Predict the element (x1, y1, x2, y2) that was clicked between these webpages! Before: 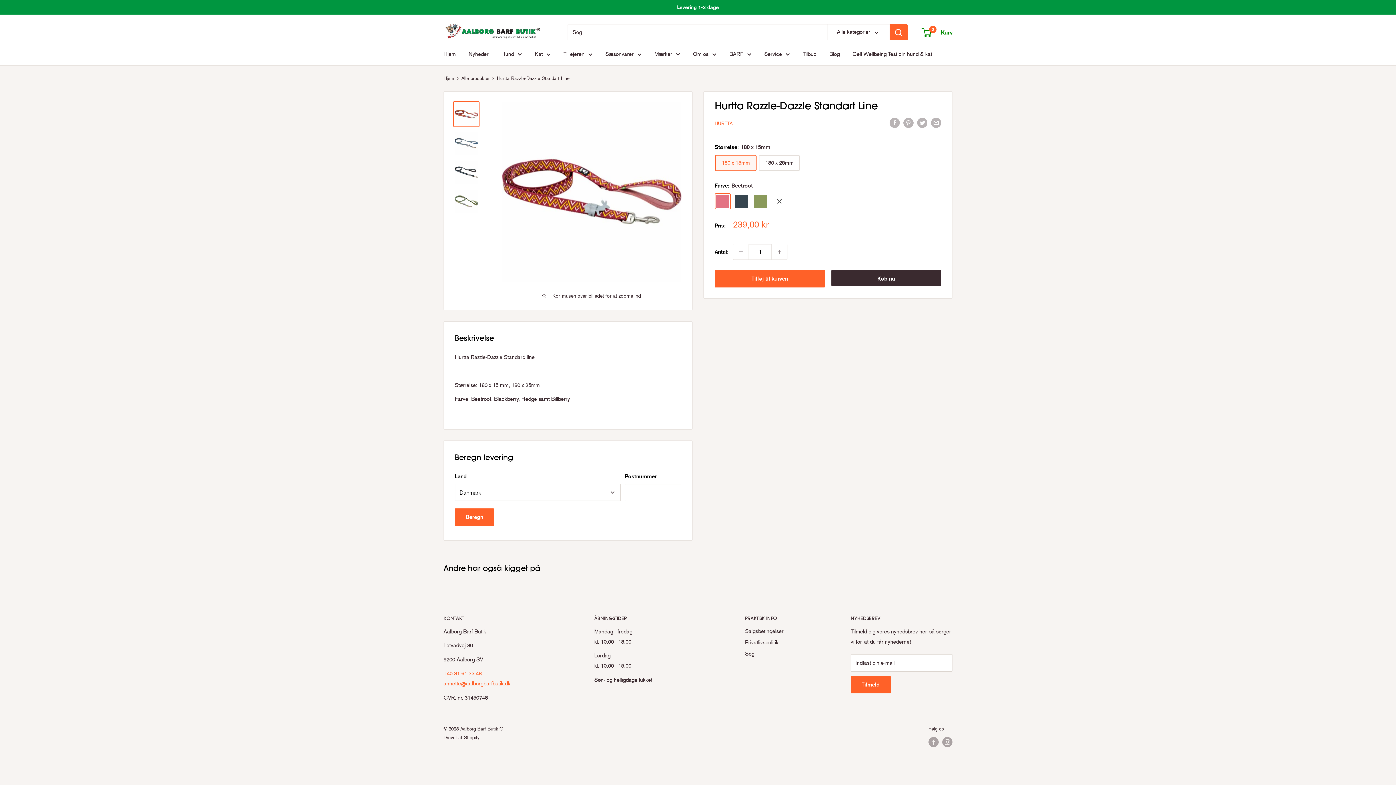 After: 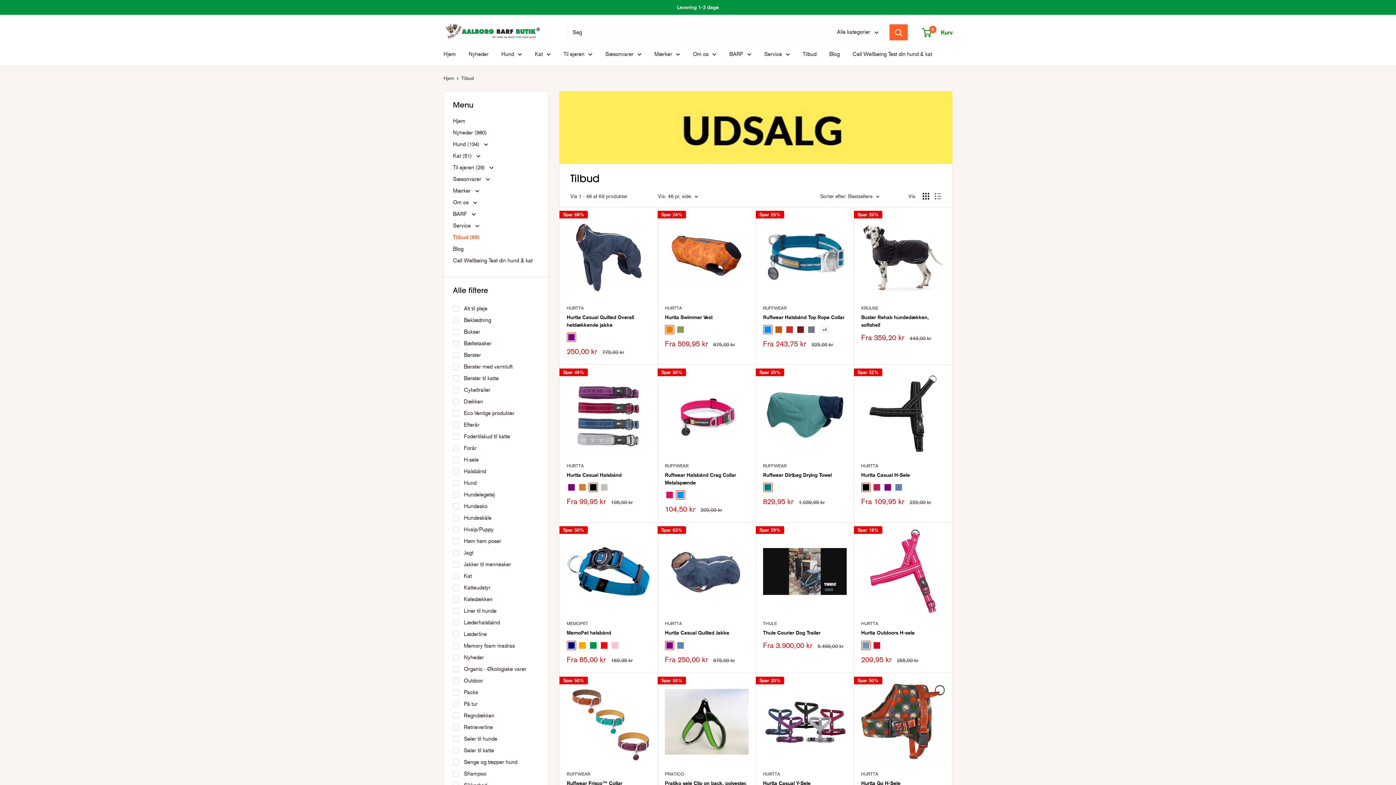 Action: label: Tilbud bbox: (802, 48, 816, 59)